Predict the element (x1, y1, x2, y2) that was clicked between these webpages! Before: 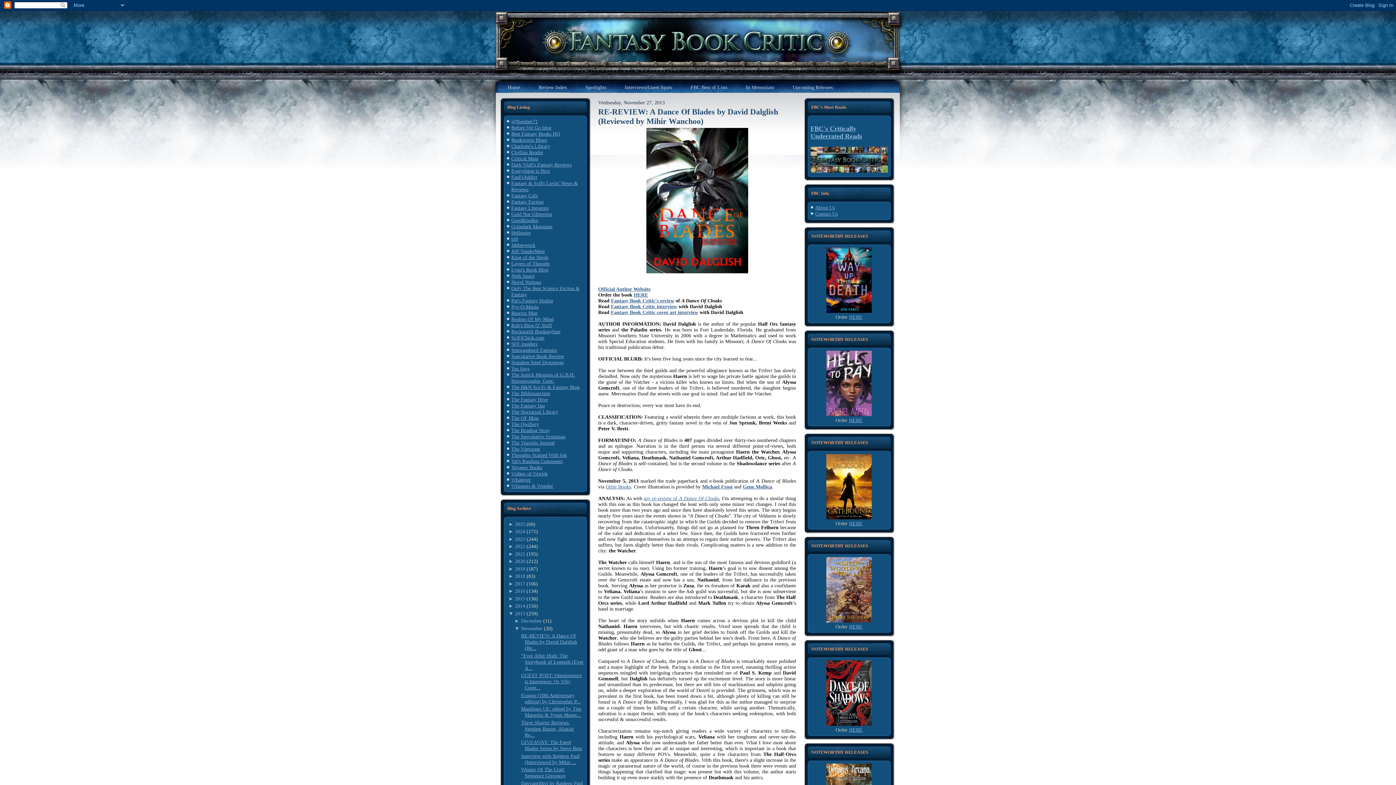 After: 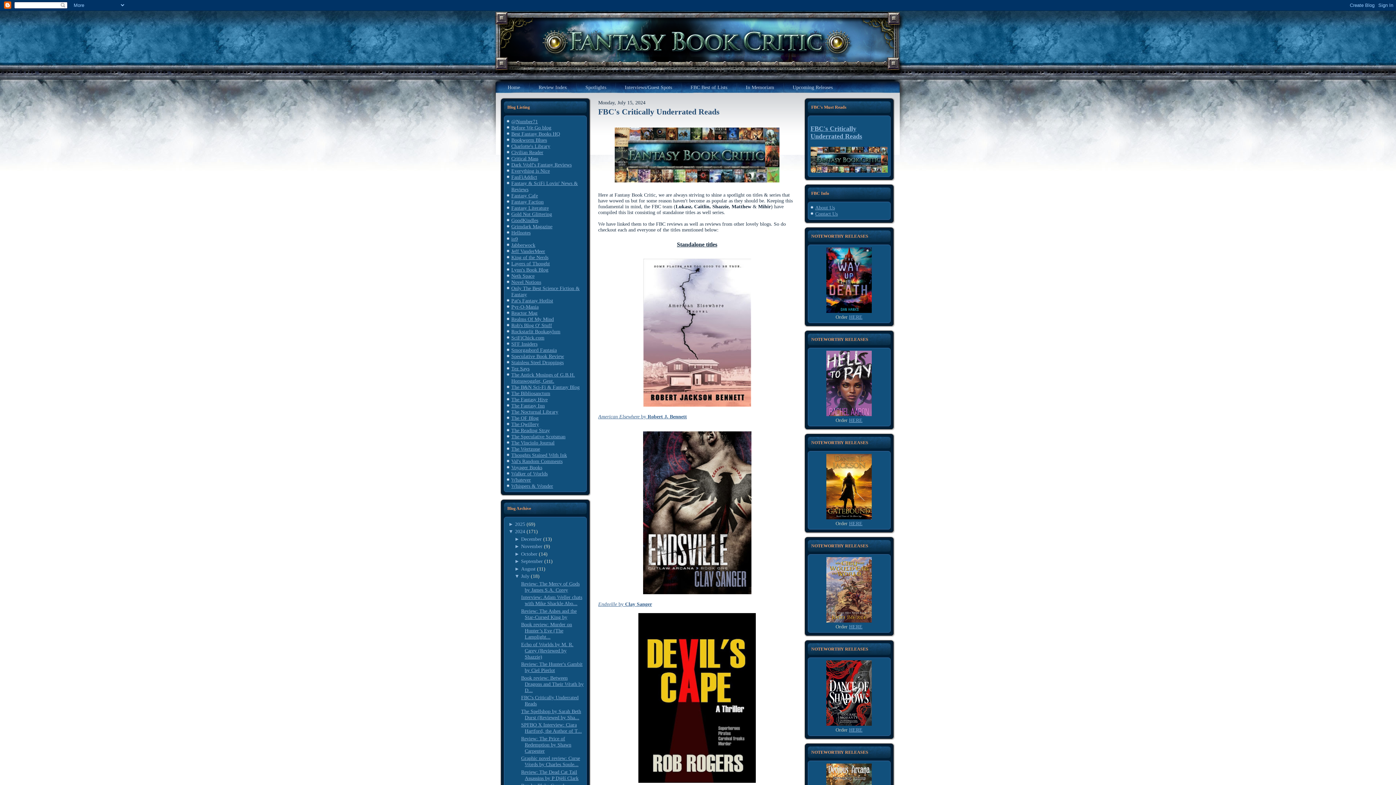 Action: bbox: (810, 125, 862, 140) label: FBC's Critically Underrated Reads